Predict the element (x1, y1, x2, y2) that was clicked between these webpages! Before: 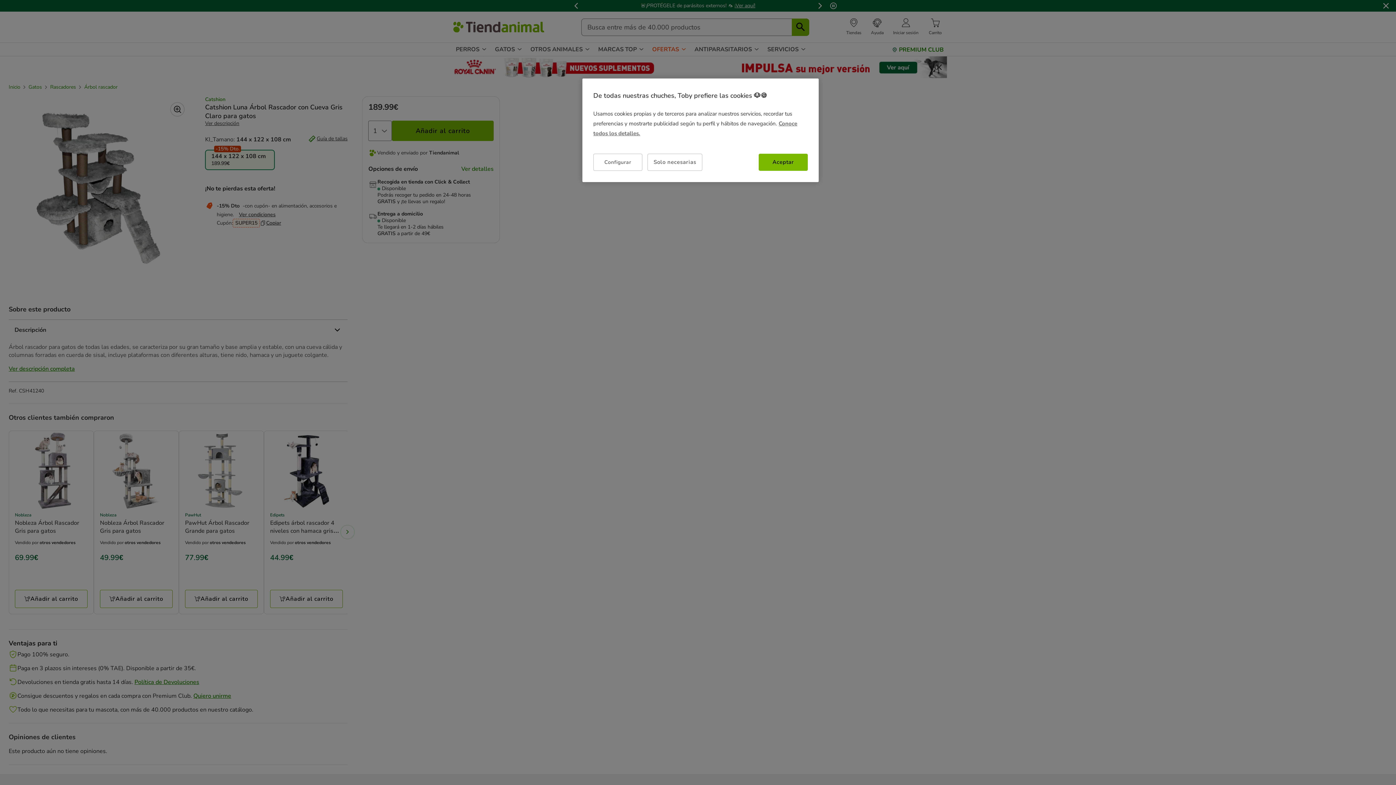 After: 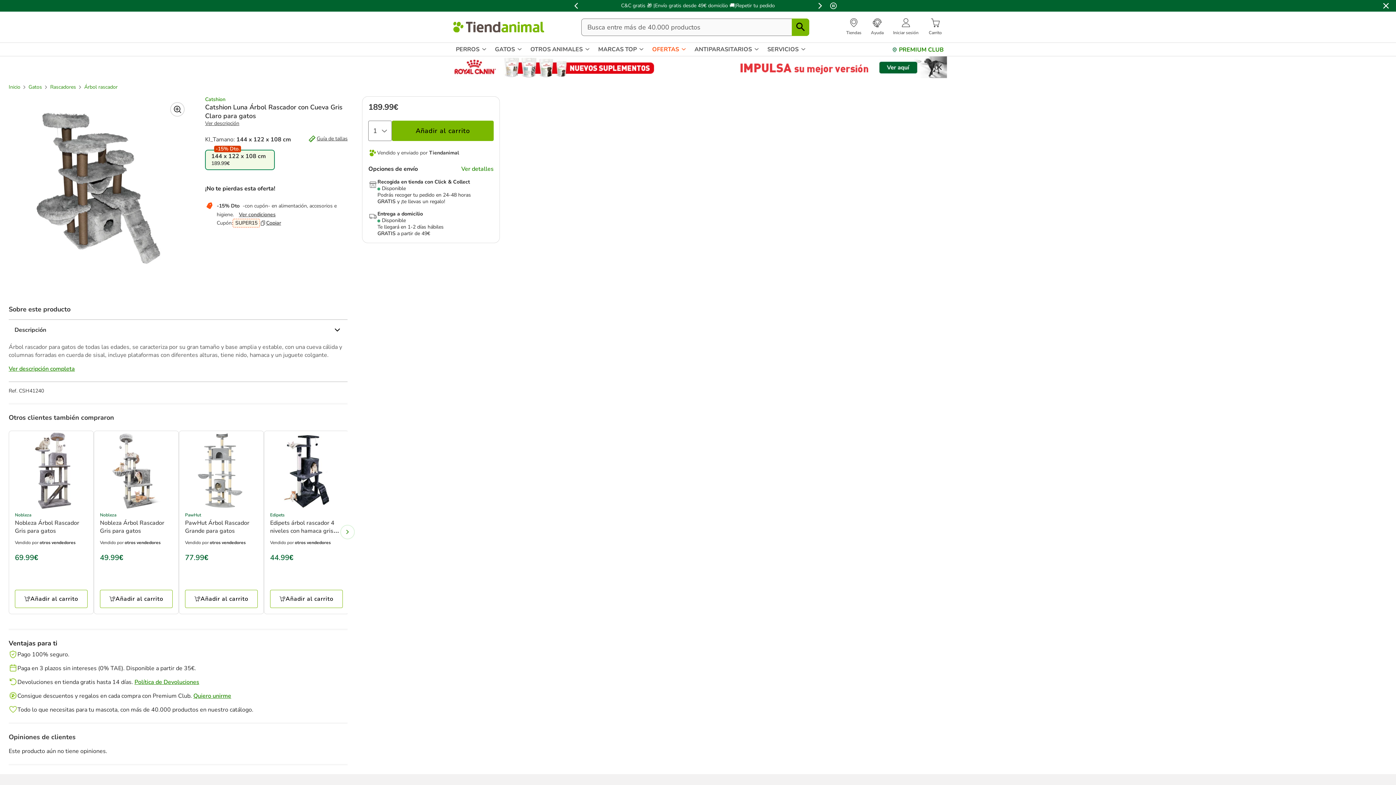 Action: label: Aceptar bbox: (758, 153, 808, 170)